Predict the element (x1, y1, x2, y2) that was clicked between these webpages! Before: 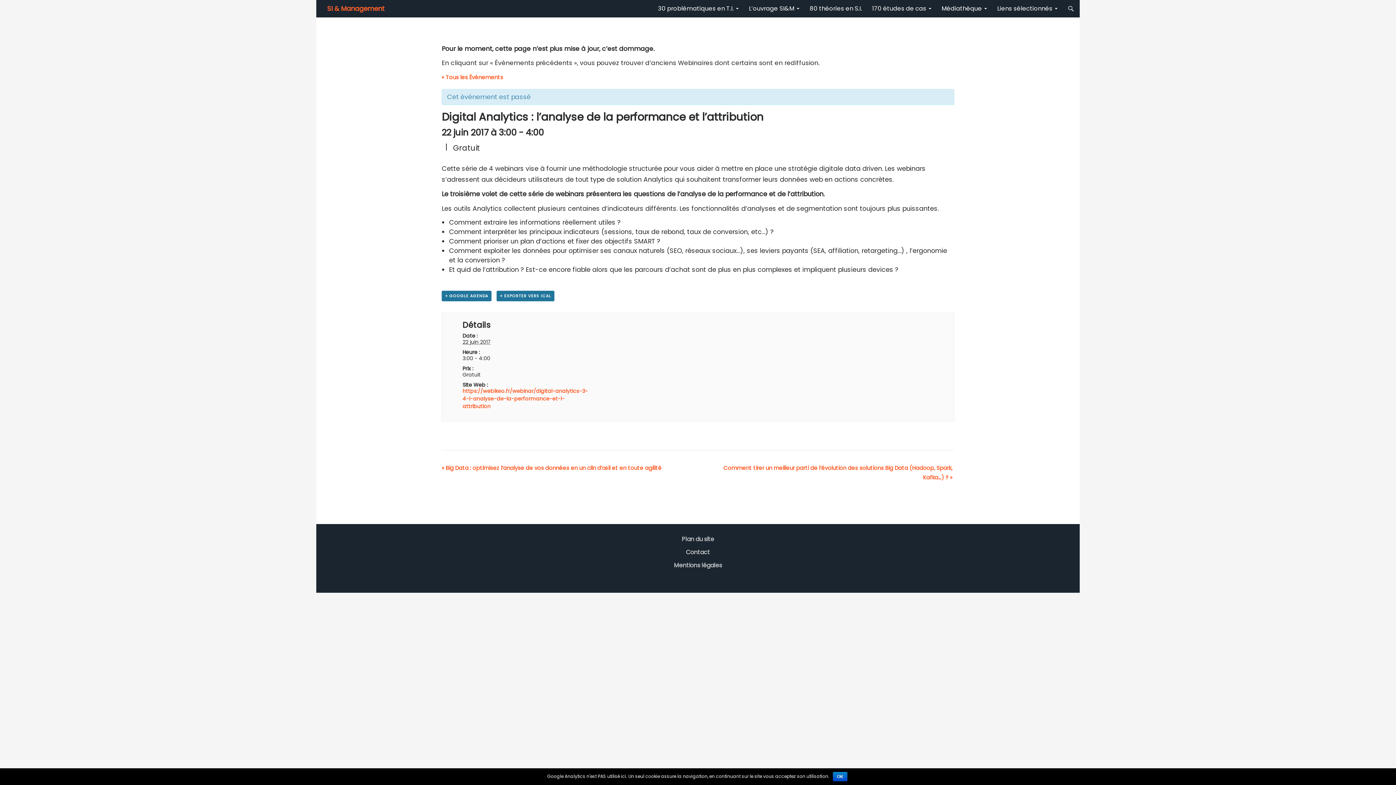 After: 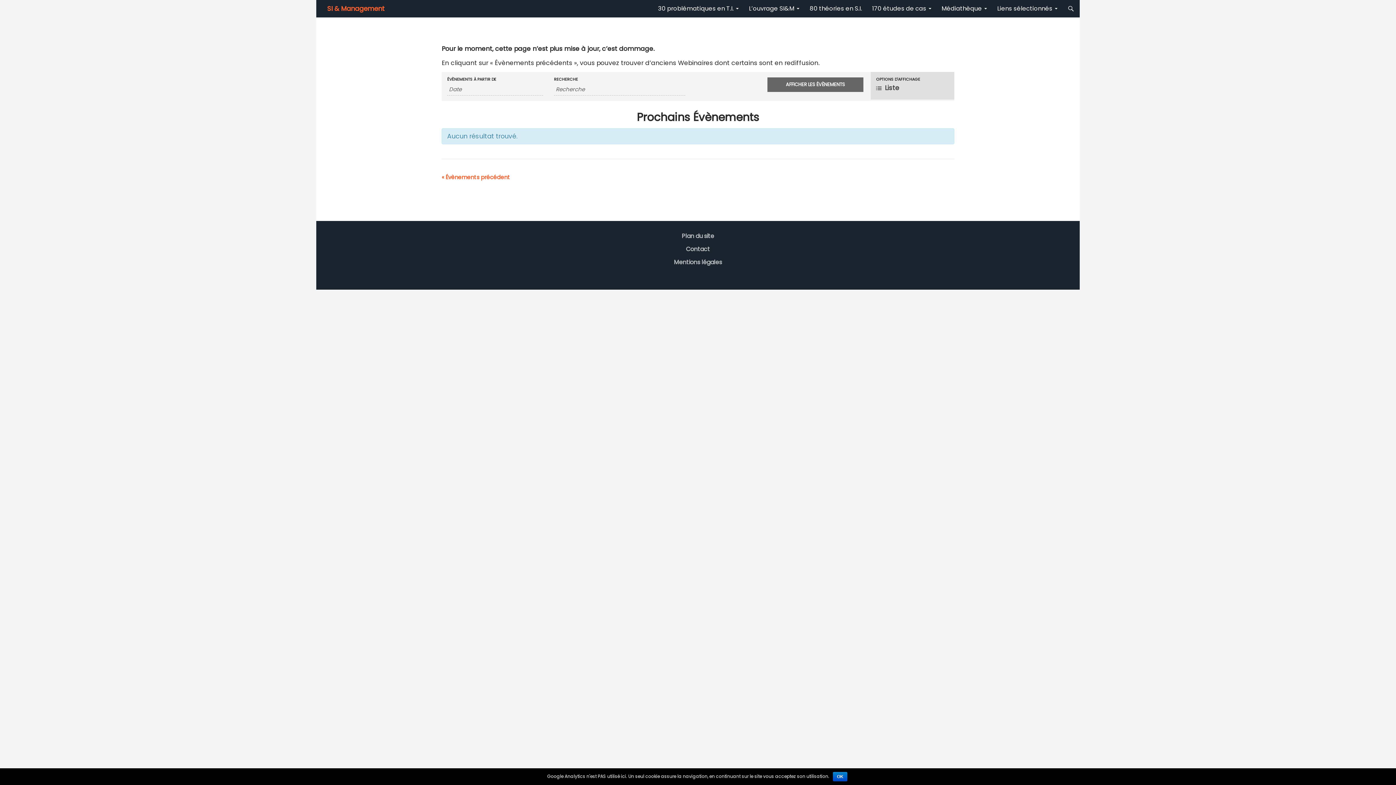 Action: bbox: (441, 73, 503, 81) label: « Tous les Évènements